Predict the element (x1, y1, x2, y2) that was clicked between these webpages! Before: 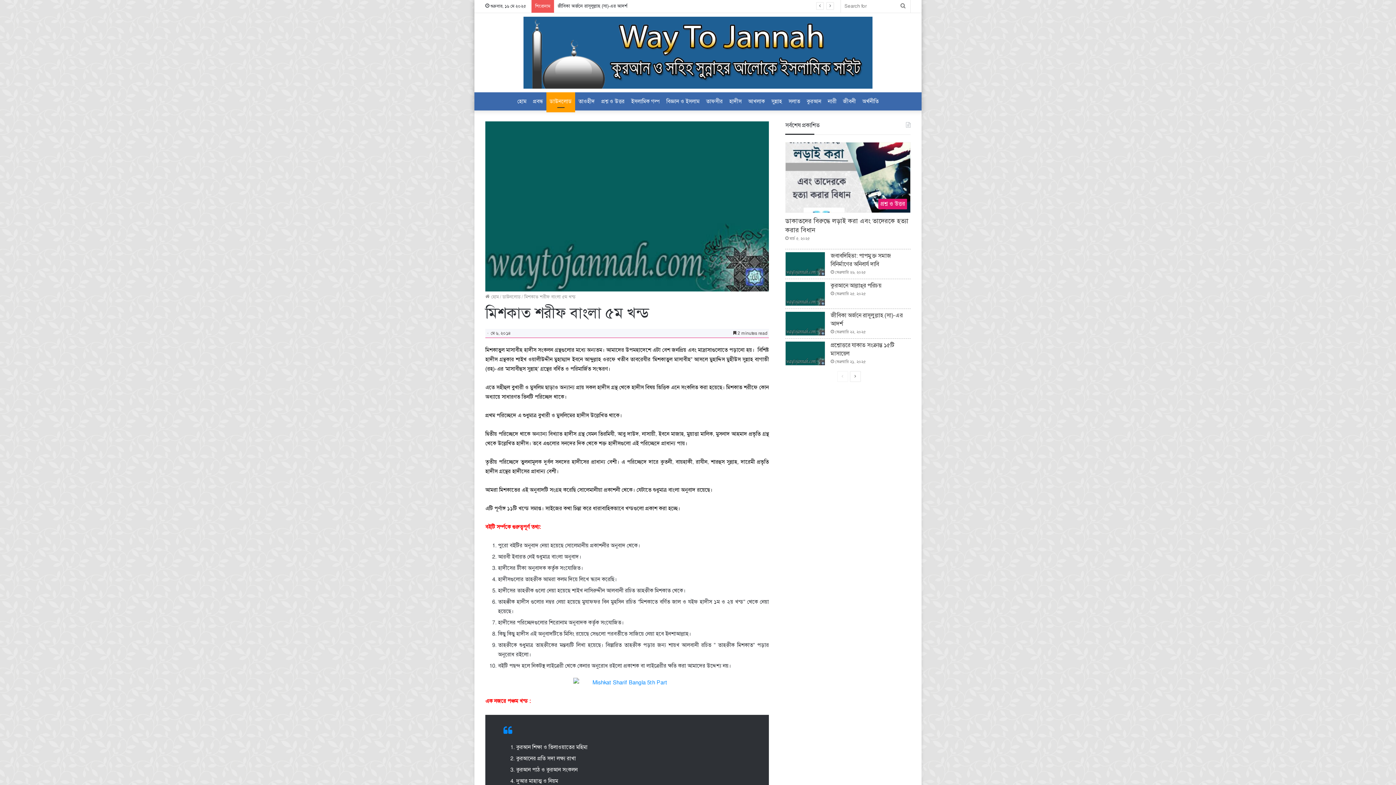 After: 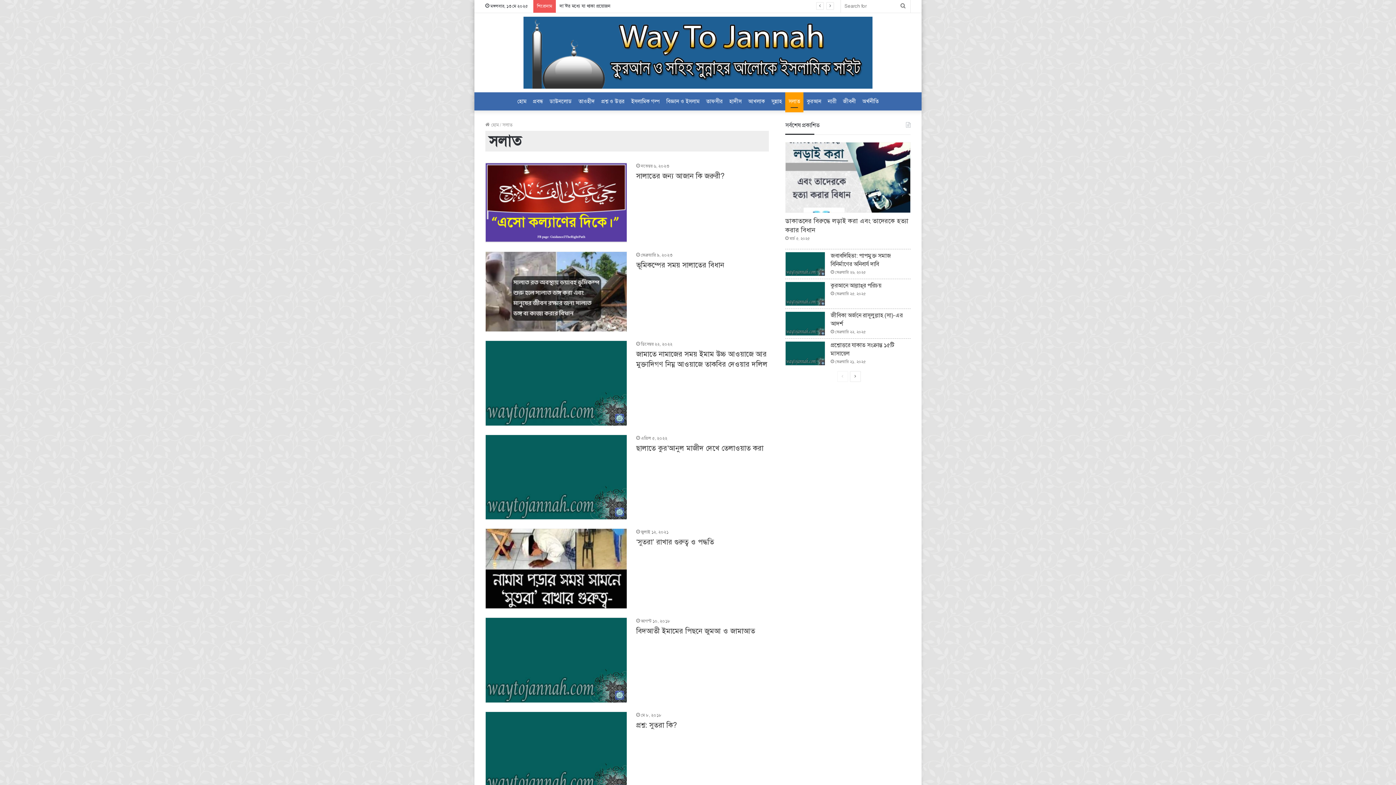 Action: bbox: (785, 92, 803, 110) label: সলাত